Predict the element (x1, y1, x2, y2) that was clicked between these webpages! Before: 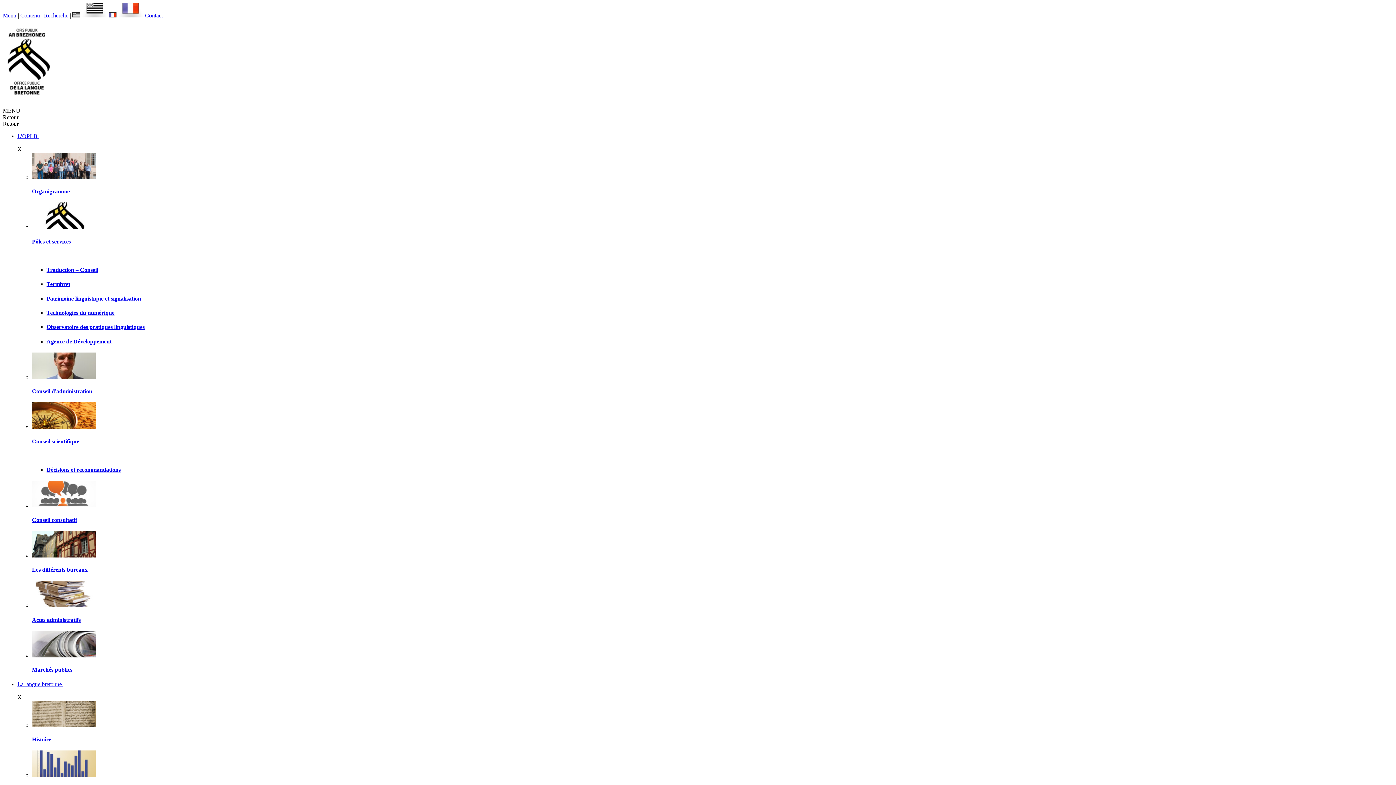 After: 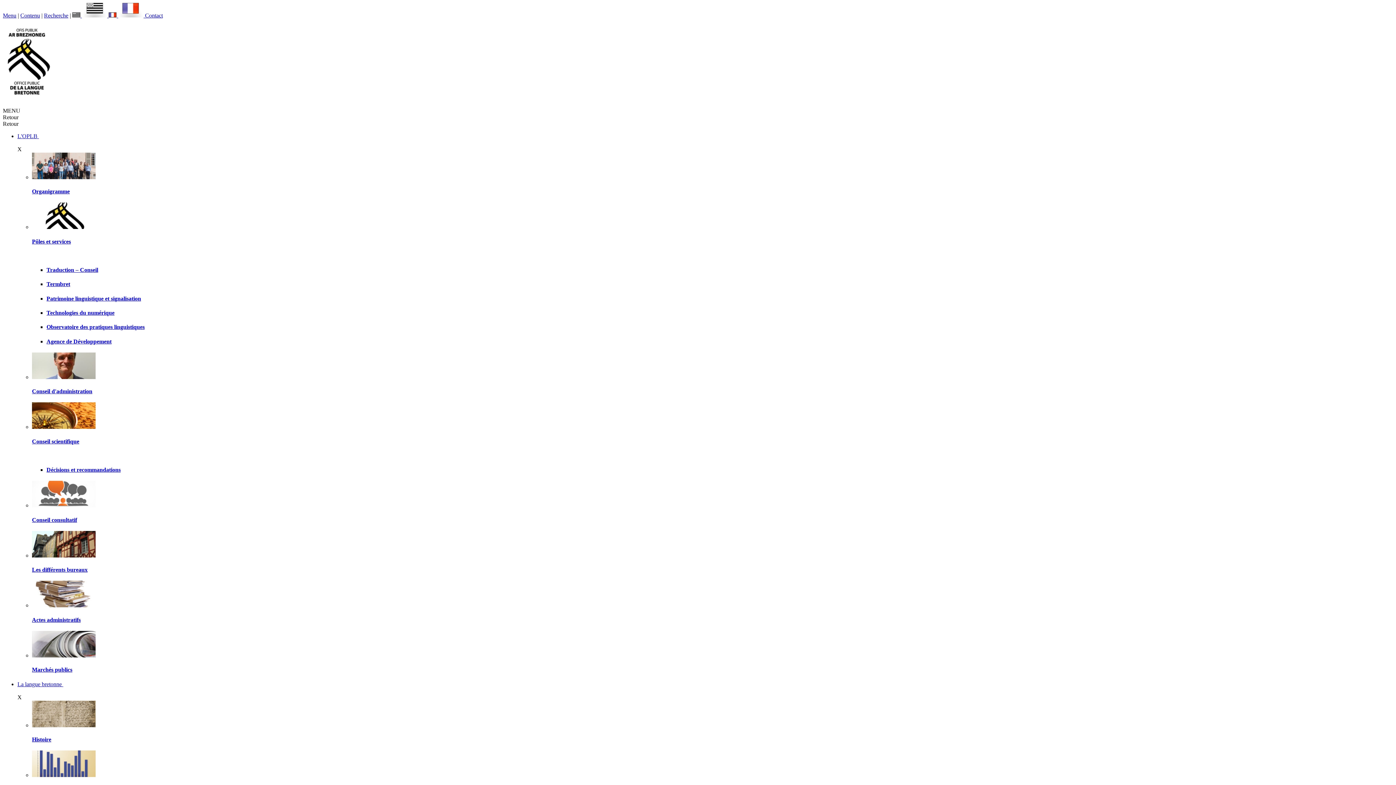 Action: bbox: (46, 338, 111, 344) label: Agence de Développement